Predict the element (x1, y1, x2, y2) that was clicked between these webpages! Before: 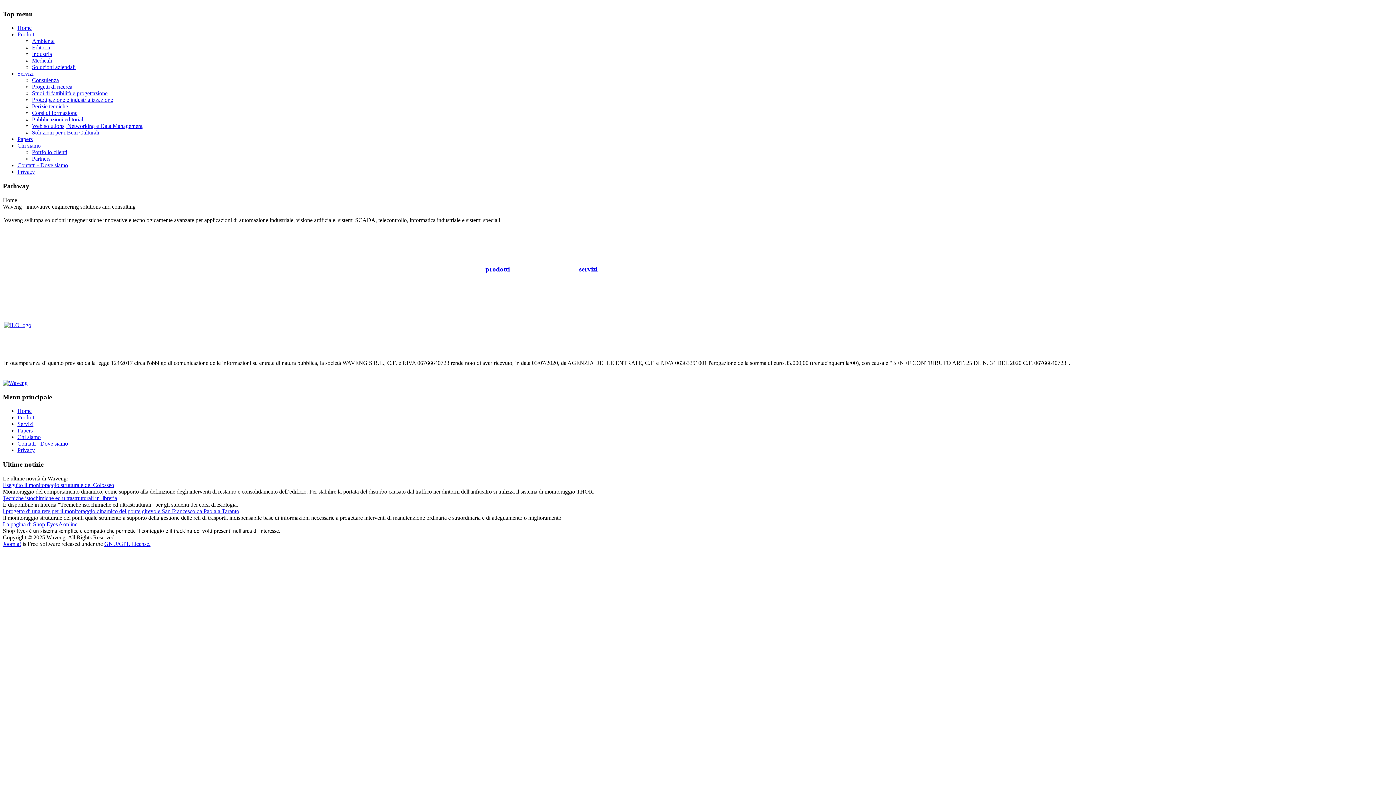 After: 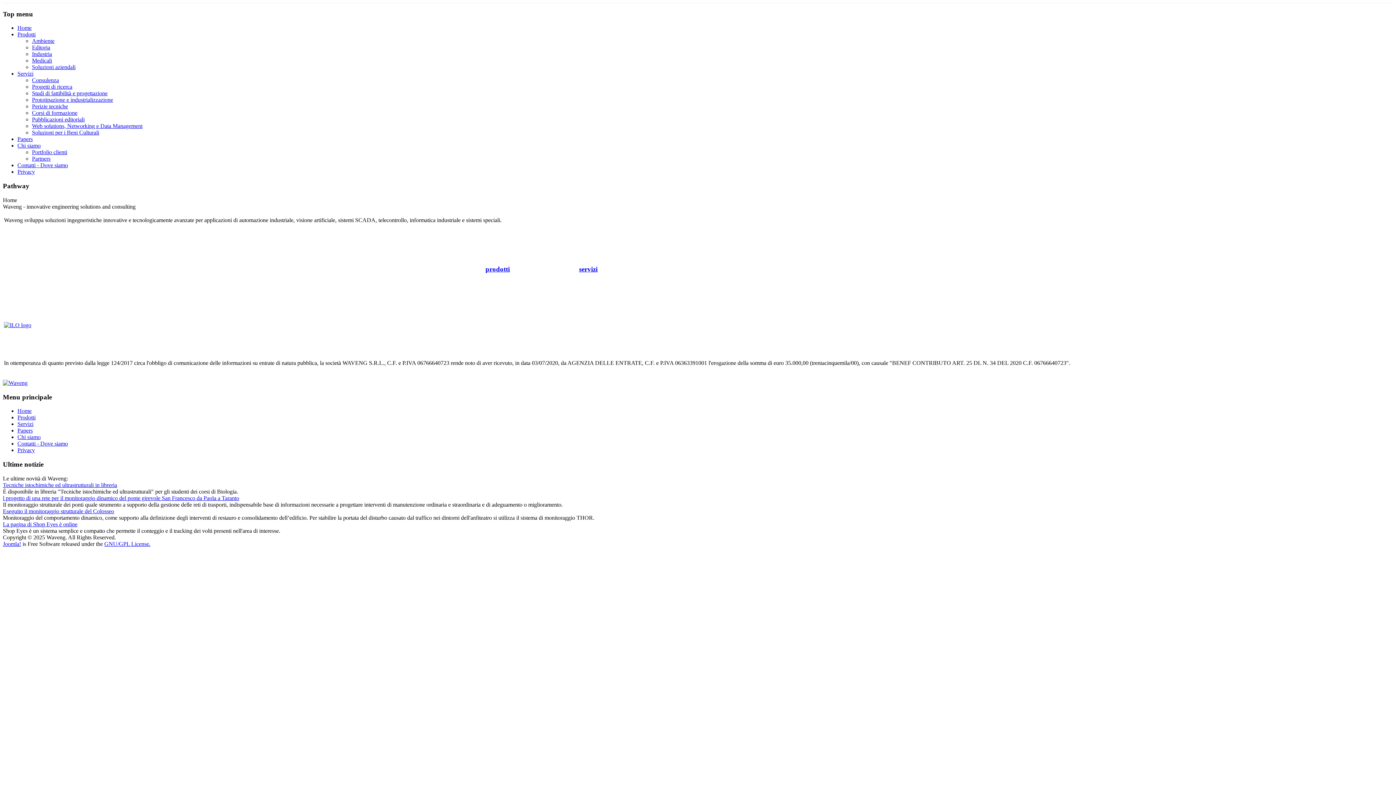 Action: bbox: (2, 379, 27, 386)